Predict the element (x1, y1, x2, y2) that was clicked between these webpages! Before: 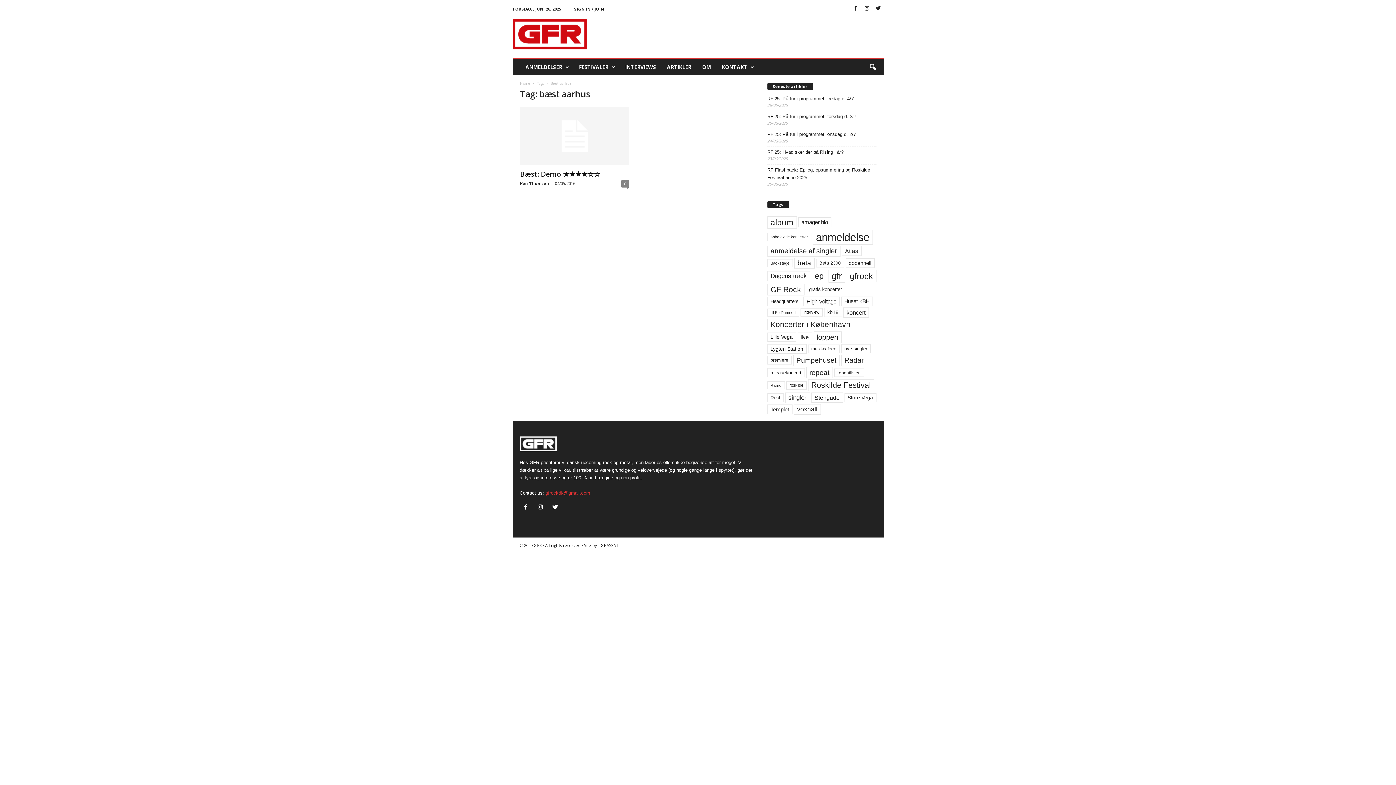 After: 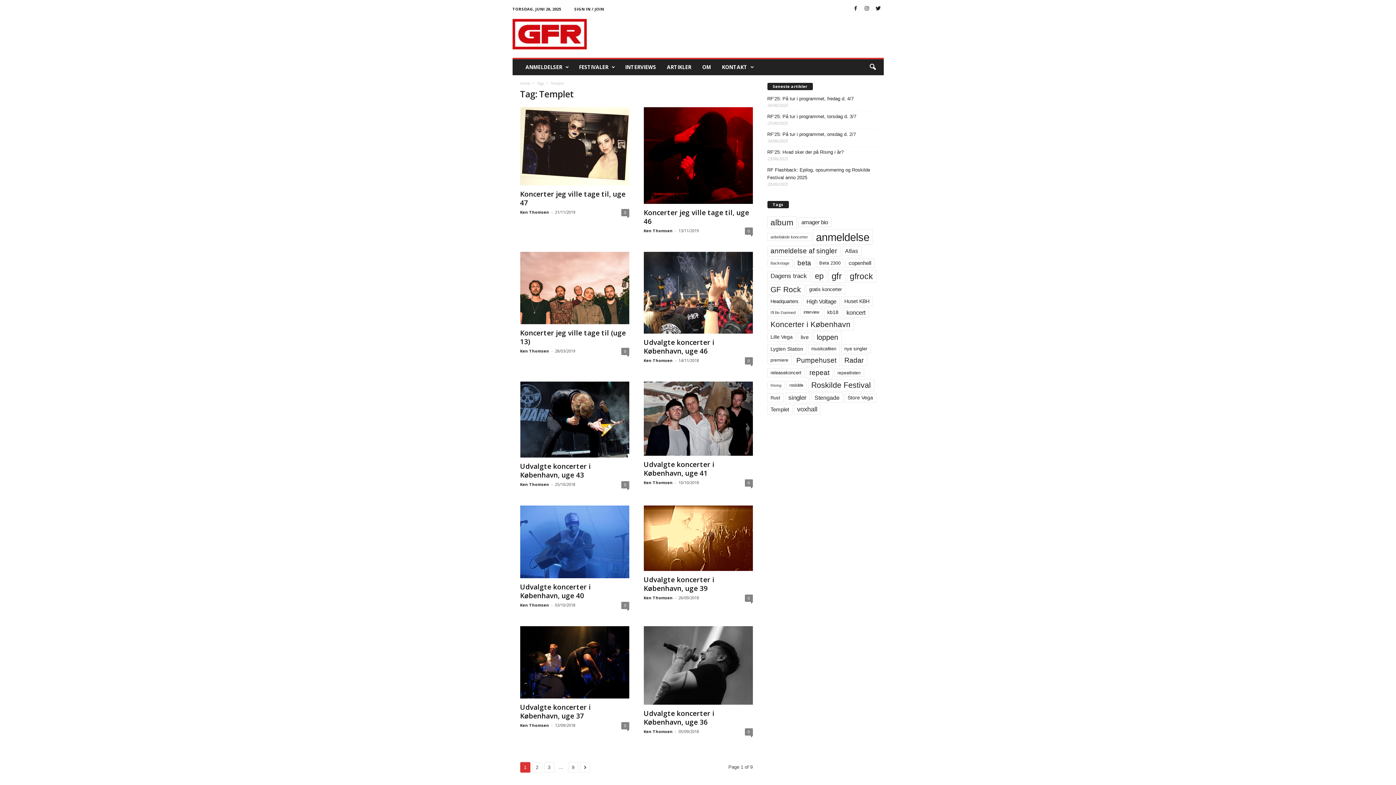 Action: label: Templet (83 elementer) bbox: (767, 404, 792, 414)